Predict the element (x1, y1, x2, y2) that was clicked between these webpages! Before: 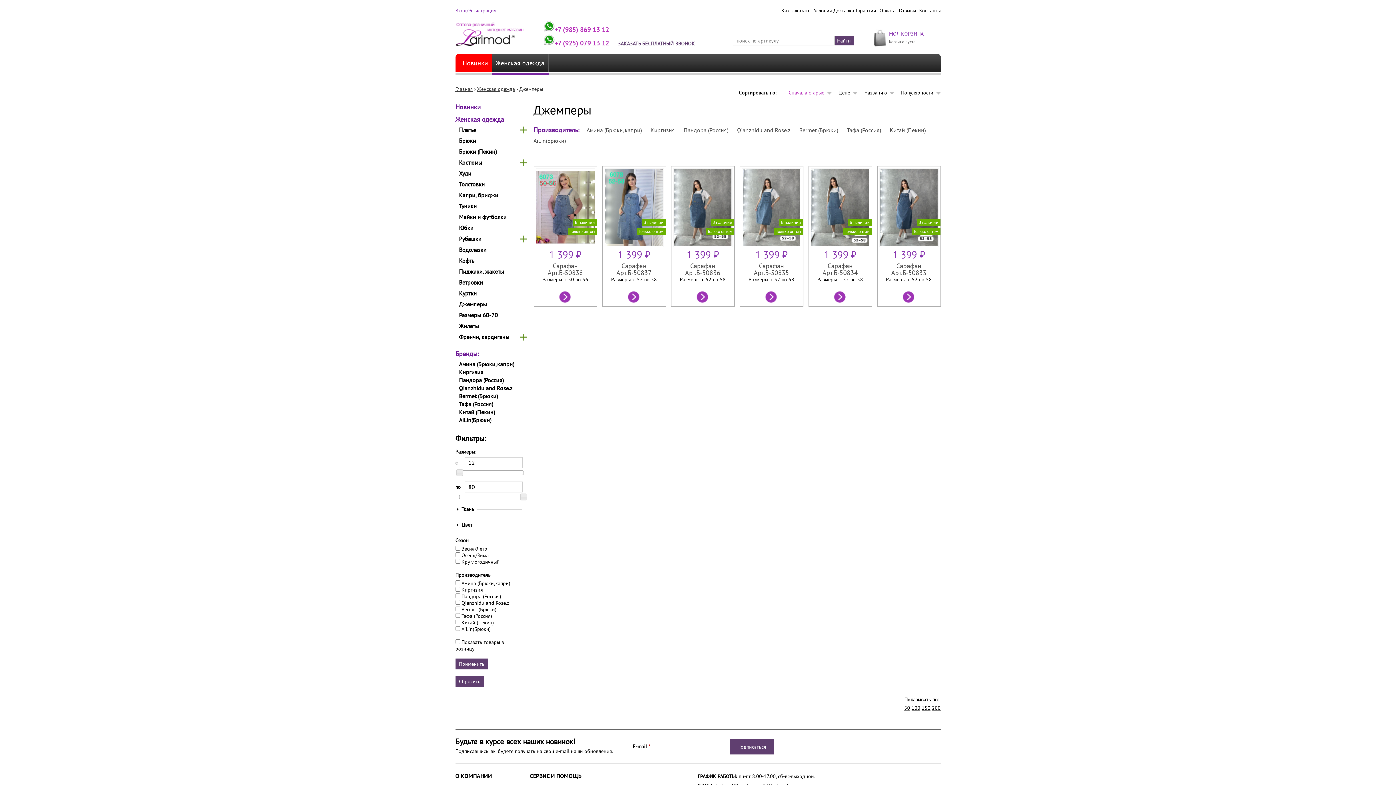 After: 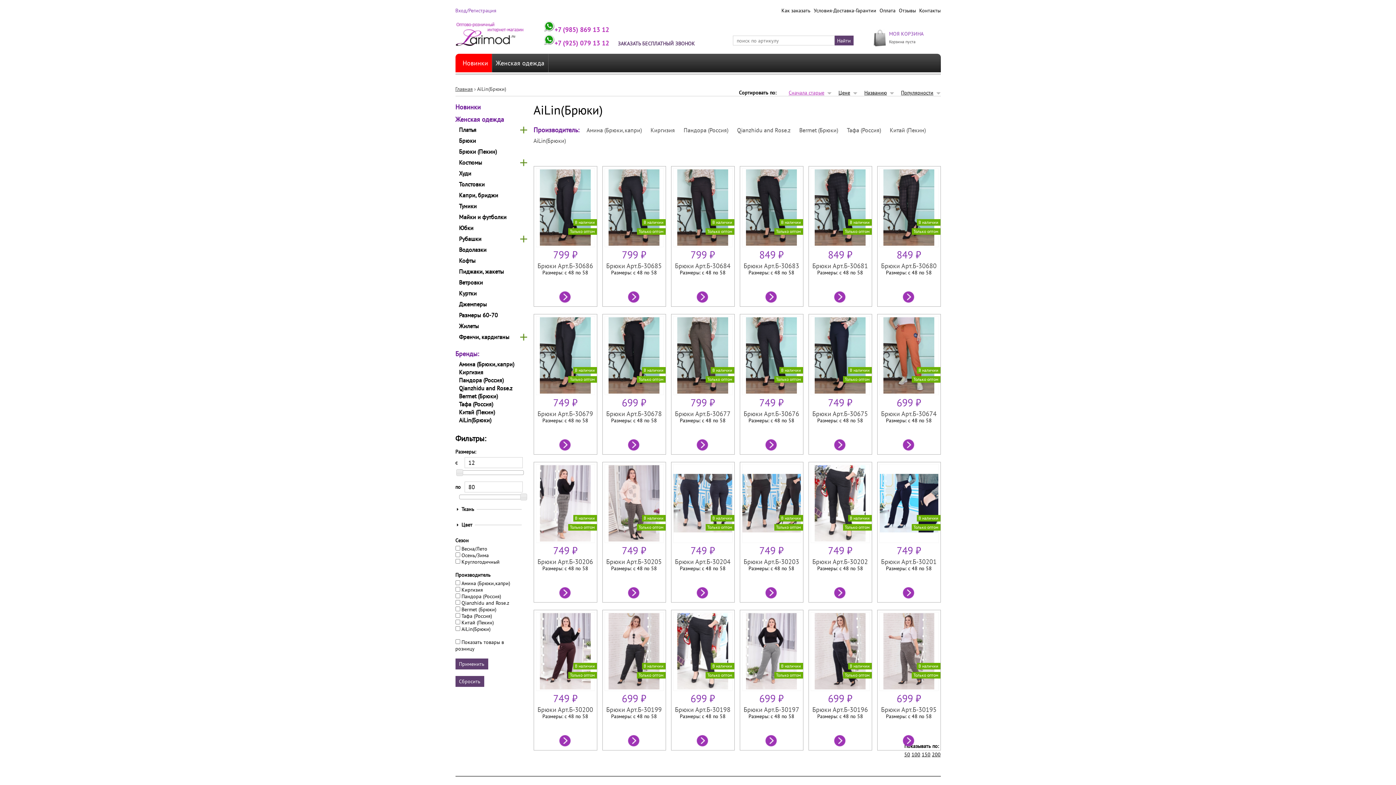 Action: label: AiLin(Брюки) bbox: (533, 137, 566, 144)